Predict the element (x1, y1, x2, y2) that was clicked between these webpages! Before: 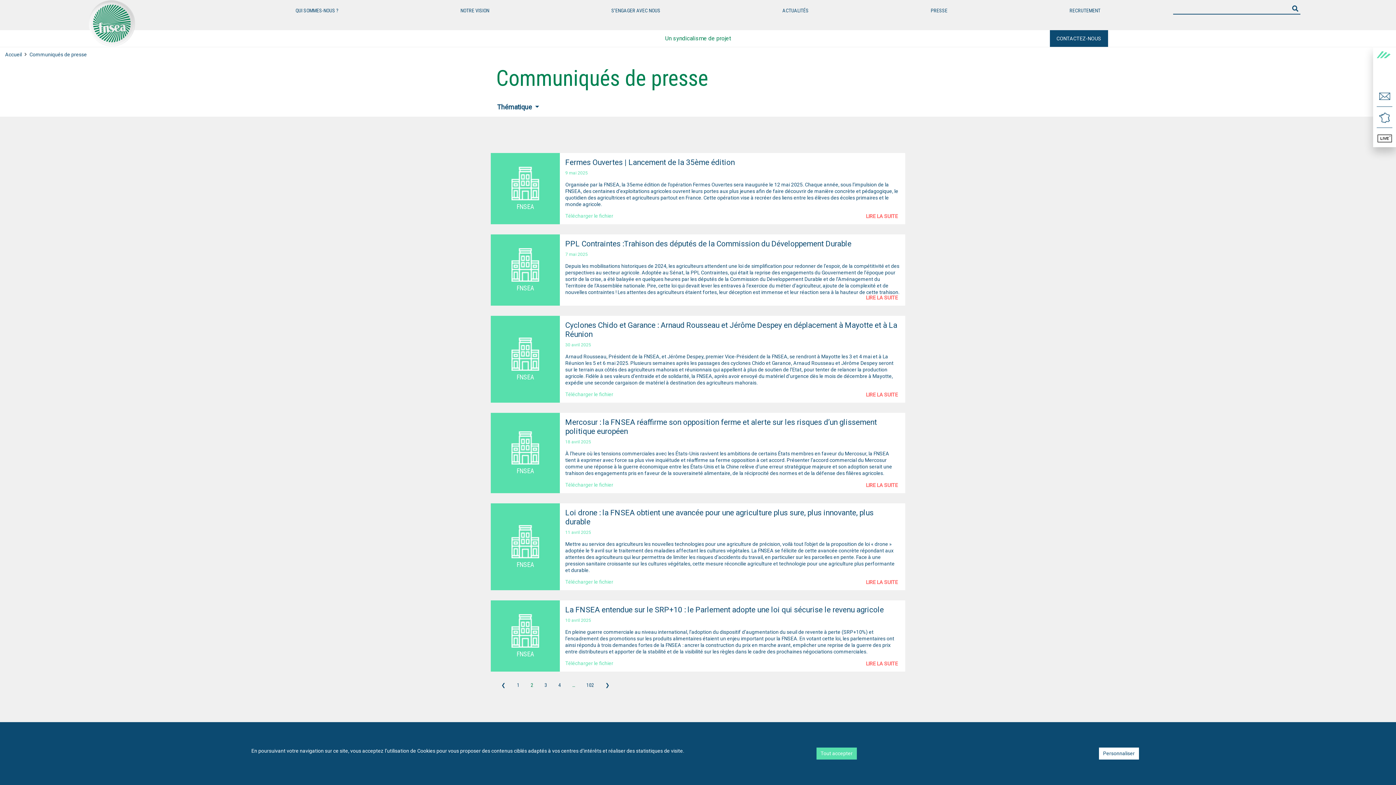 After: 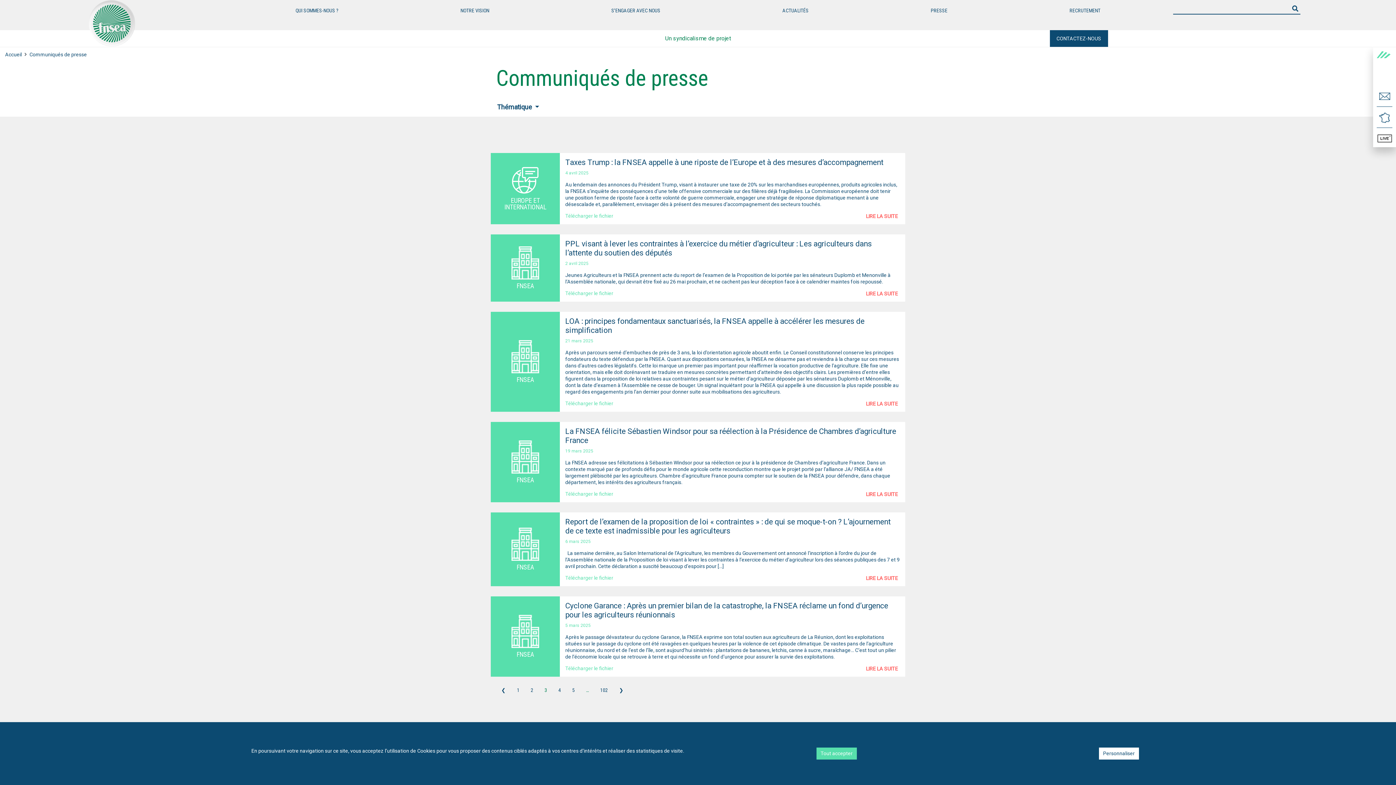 Action: bbox: (539, 677, 552, 693) label: 3